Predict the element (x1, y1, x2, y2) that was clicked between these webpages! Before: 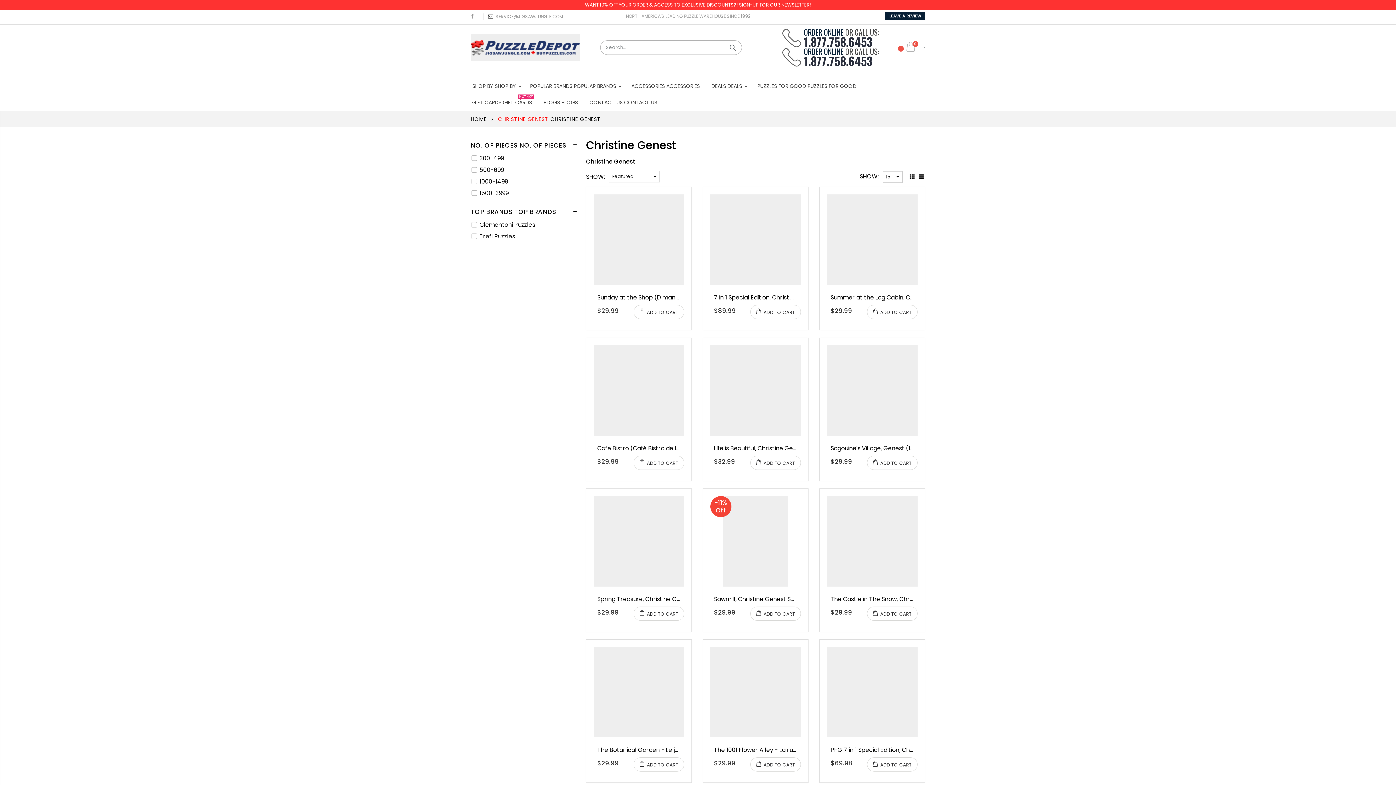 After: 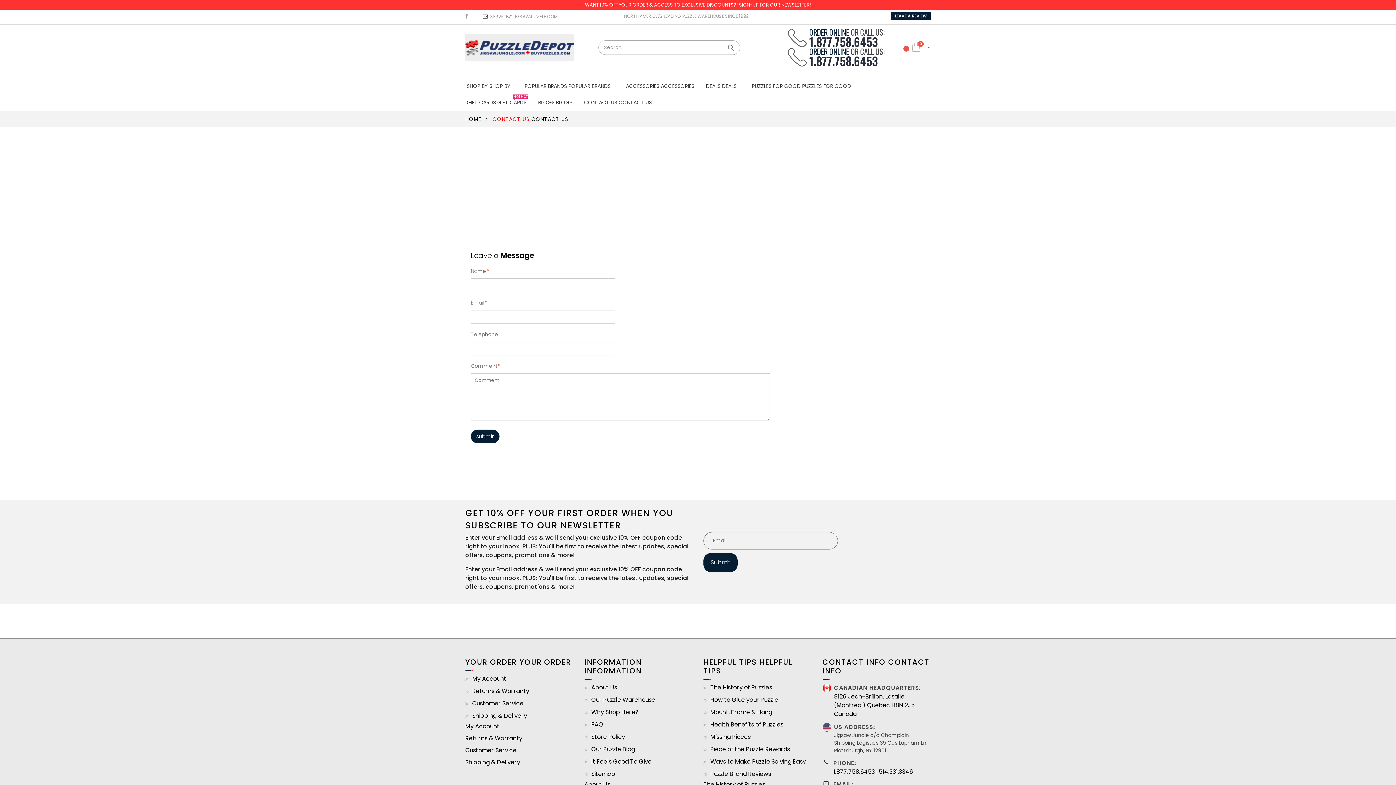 Action: bbox: (588, 94, 662, 110) label: CONTACT US CONTACT US